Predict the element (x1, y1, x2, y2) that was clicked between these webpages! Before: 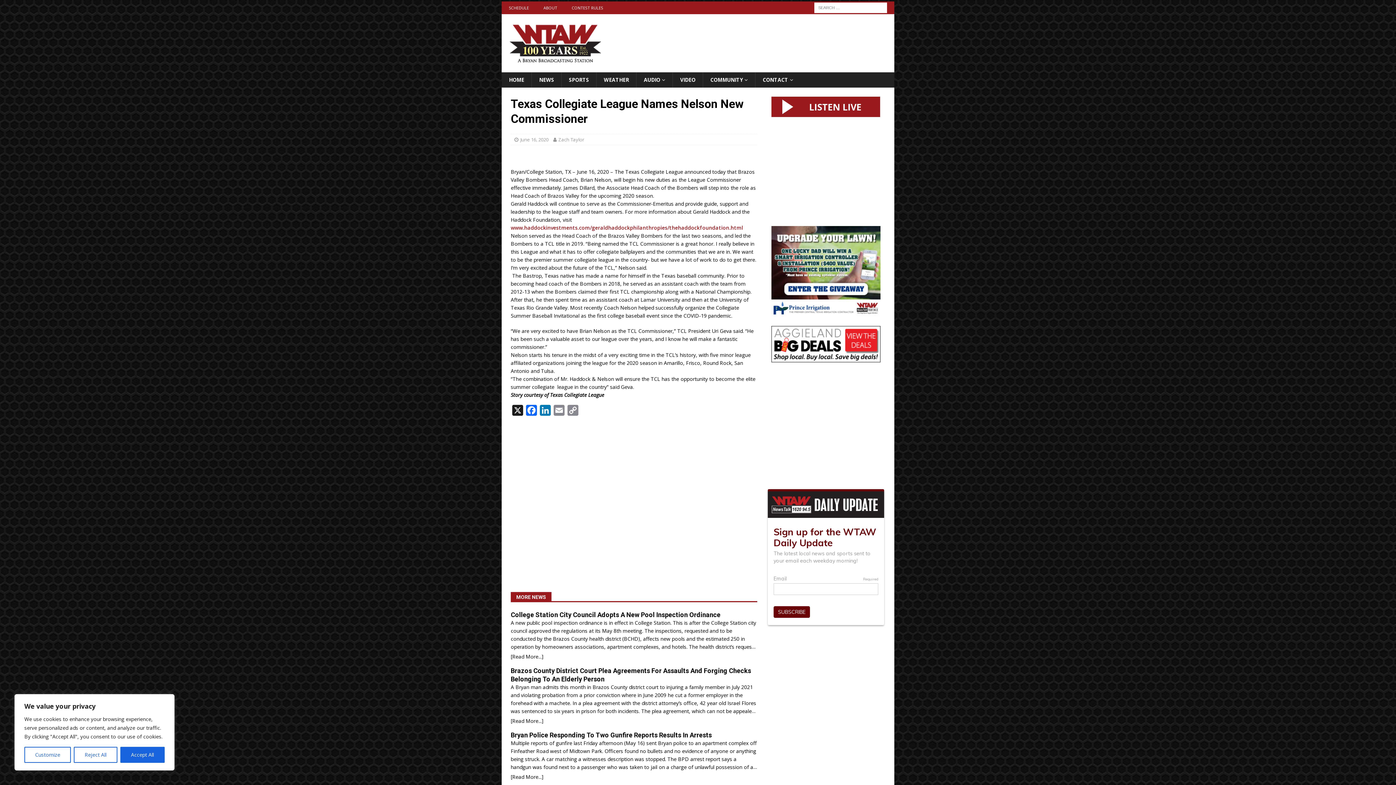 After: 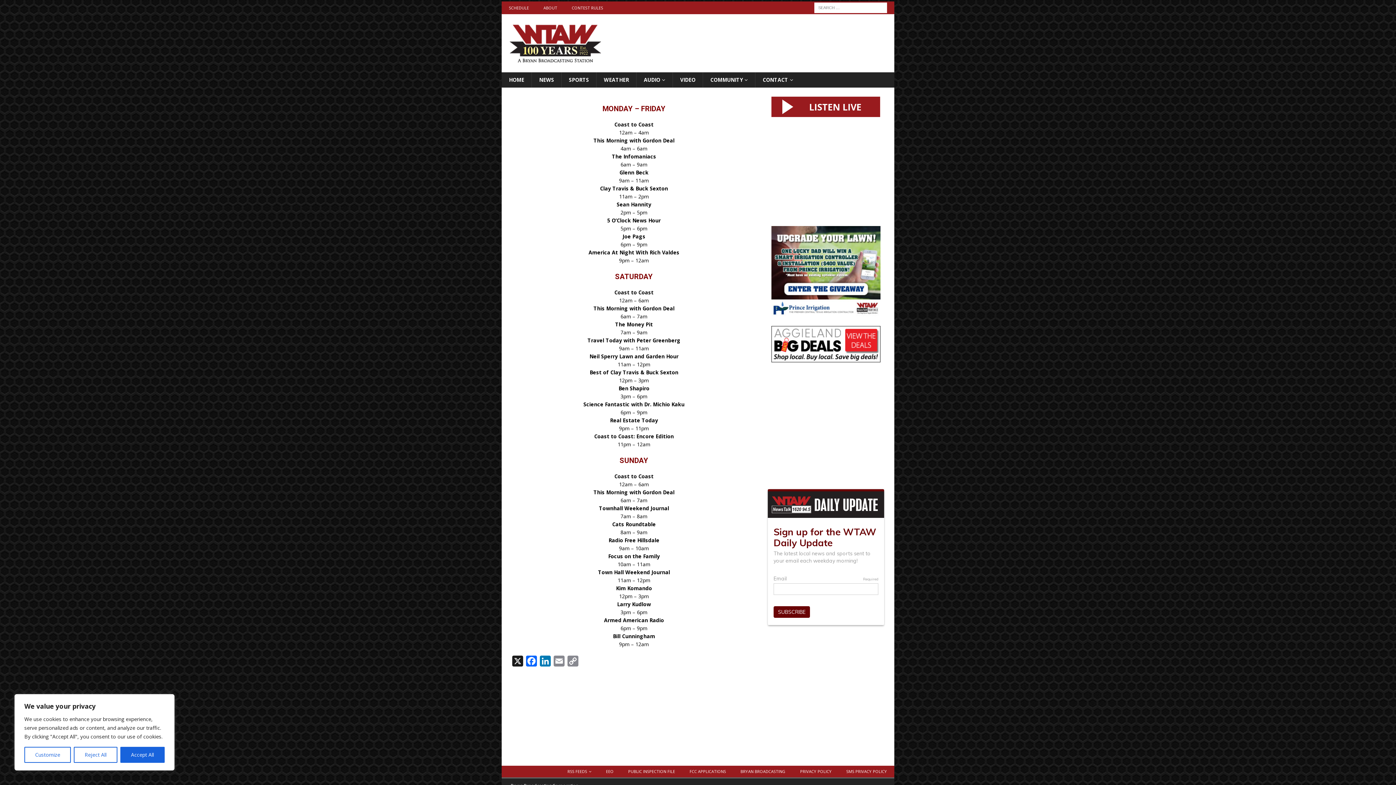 Action: label: SCHEDULE bbox: (501, 1, 536, 14)